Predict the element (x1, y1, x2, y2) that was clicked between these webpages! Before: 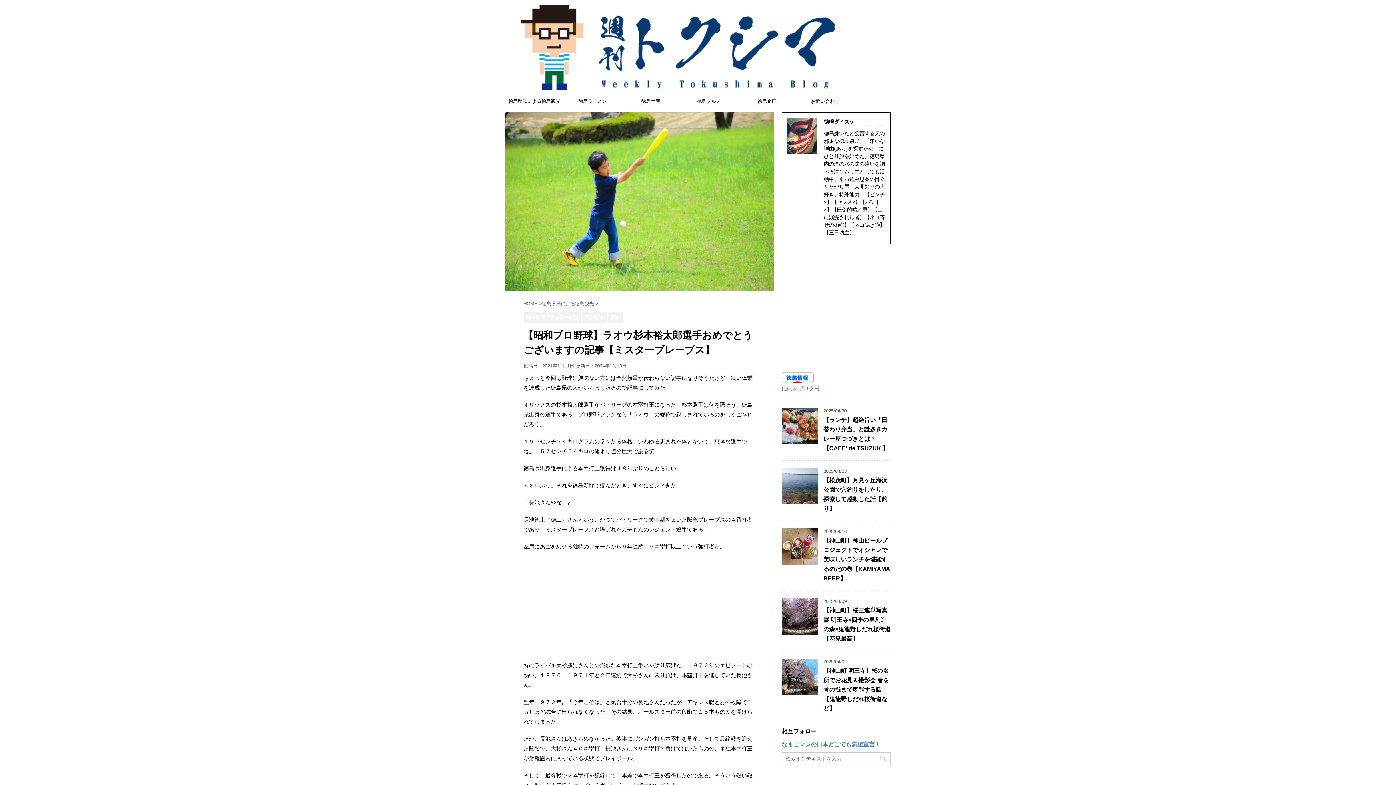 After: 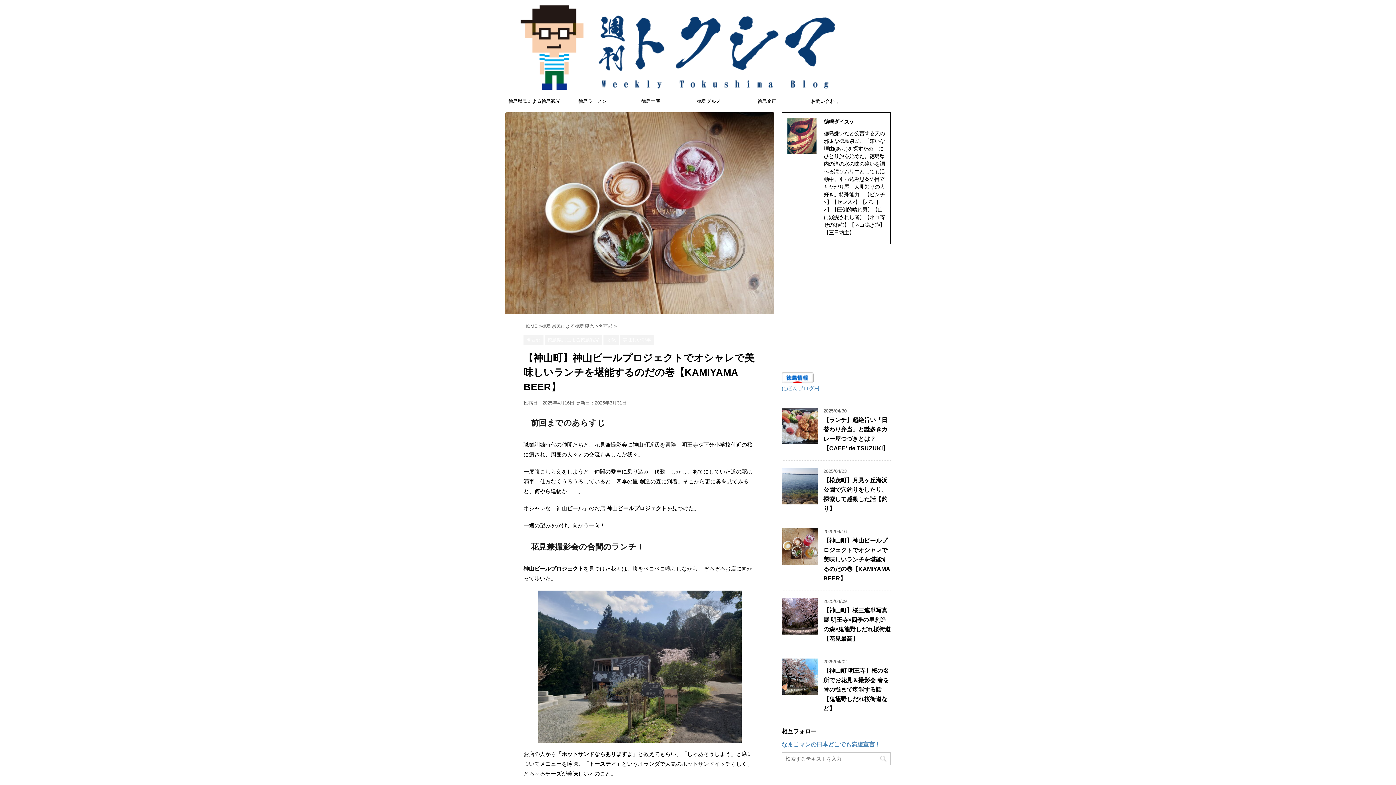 Action: bbox: (781, 558, 818, 564)